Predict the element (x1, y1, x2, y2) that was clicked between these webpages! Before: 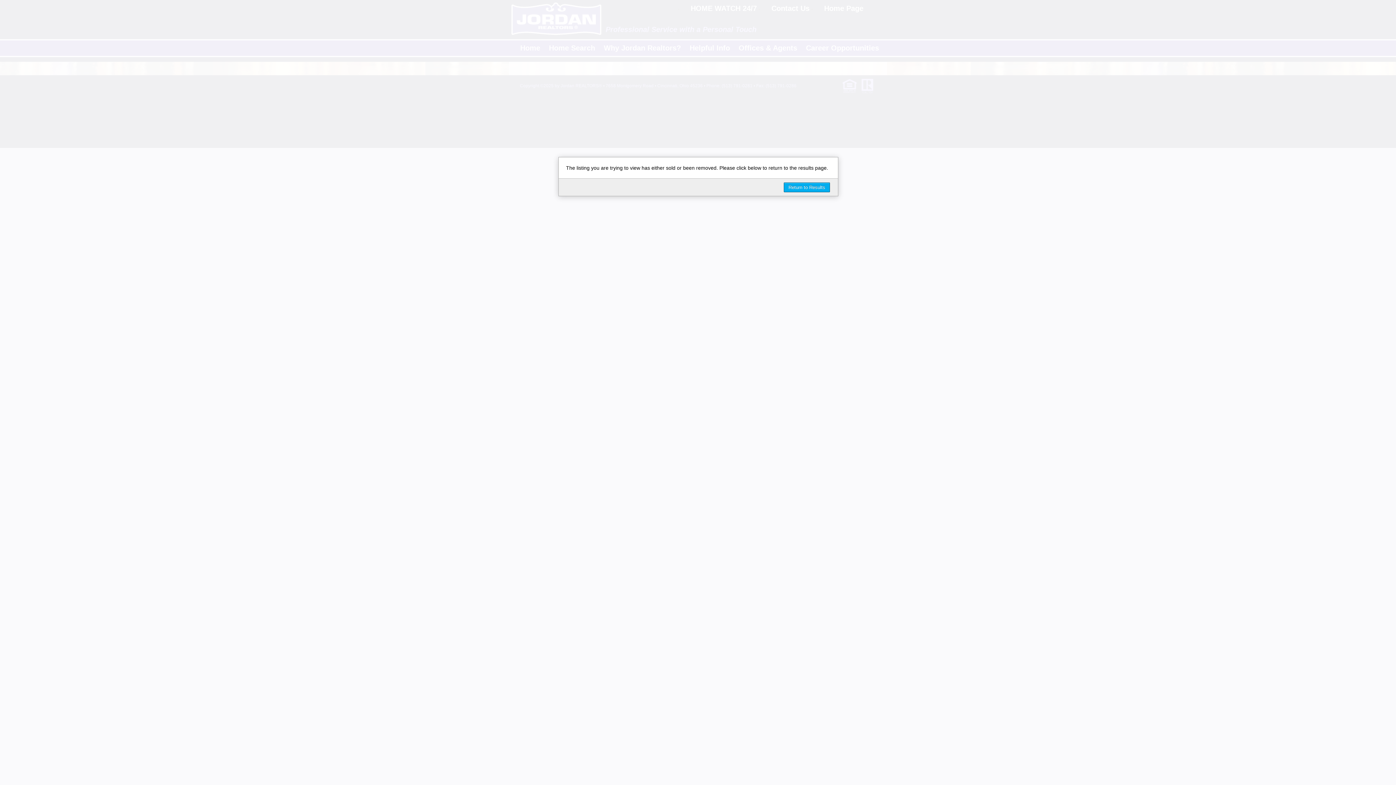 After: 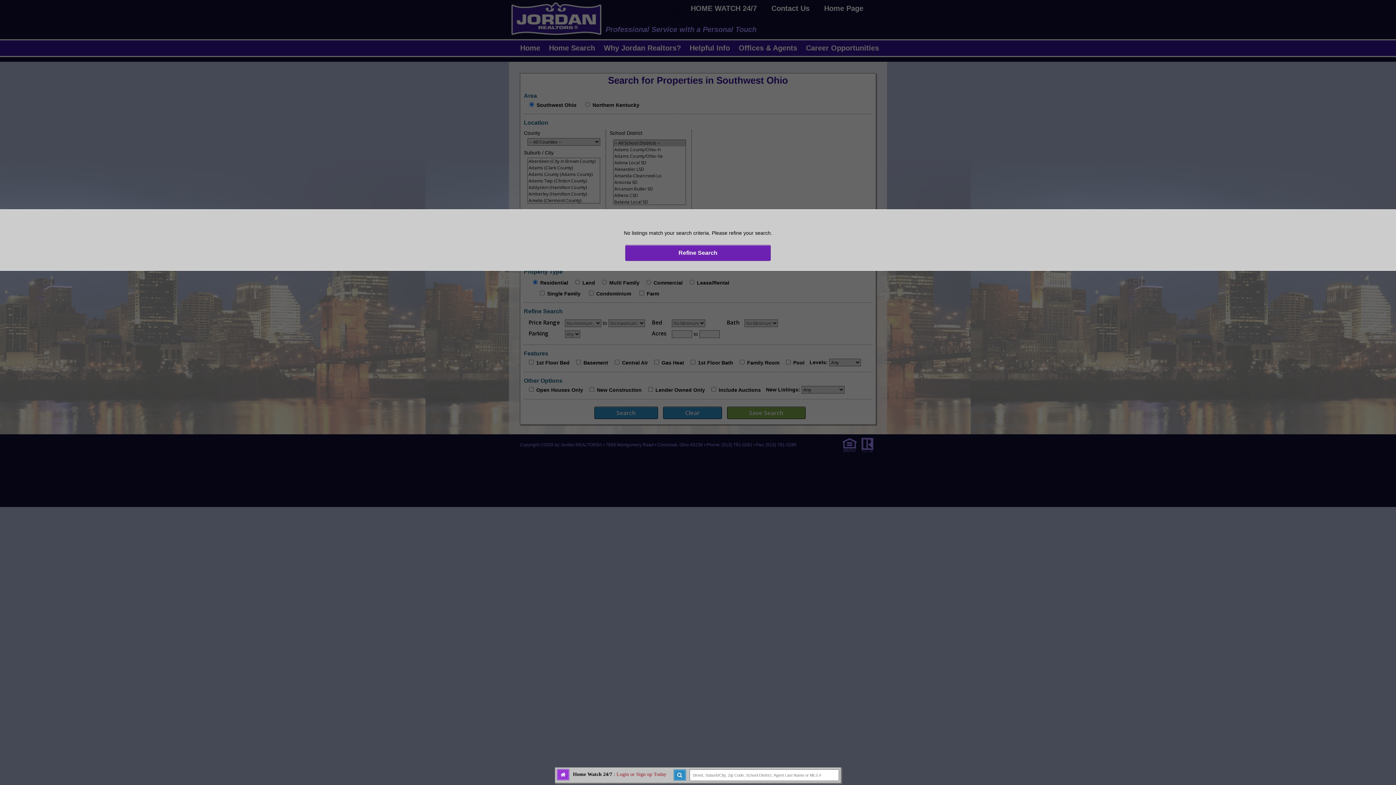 Action: bbox: (784, 182, 830, 192) label: Return to Results